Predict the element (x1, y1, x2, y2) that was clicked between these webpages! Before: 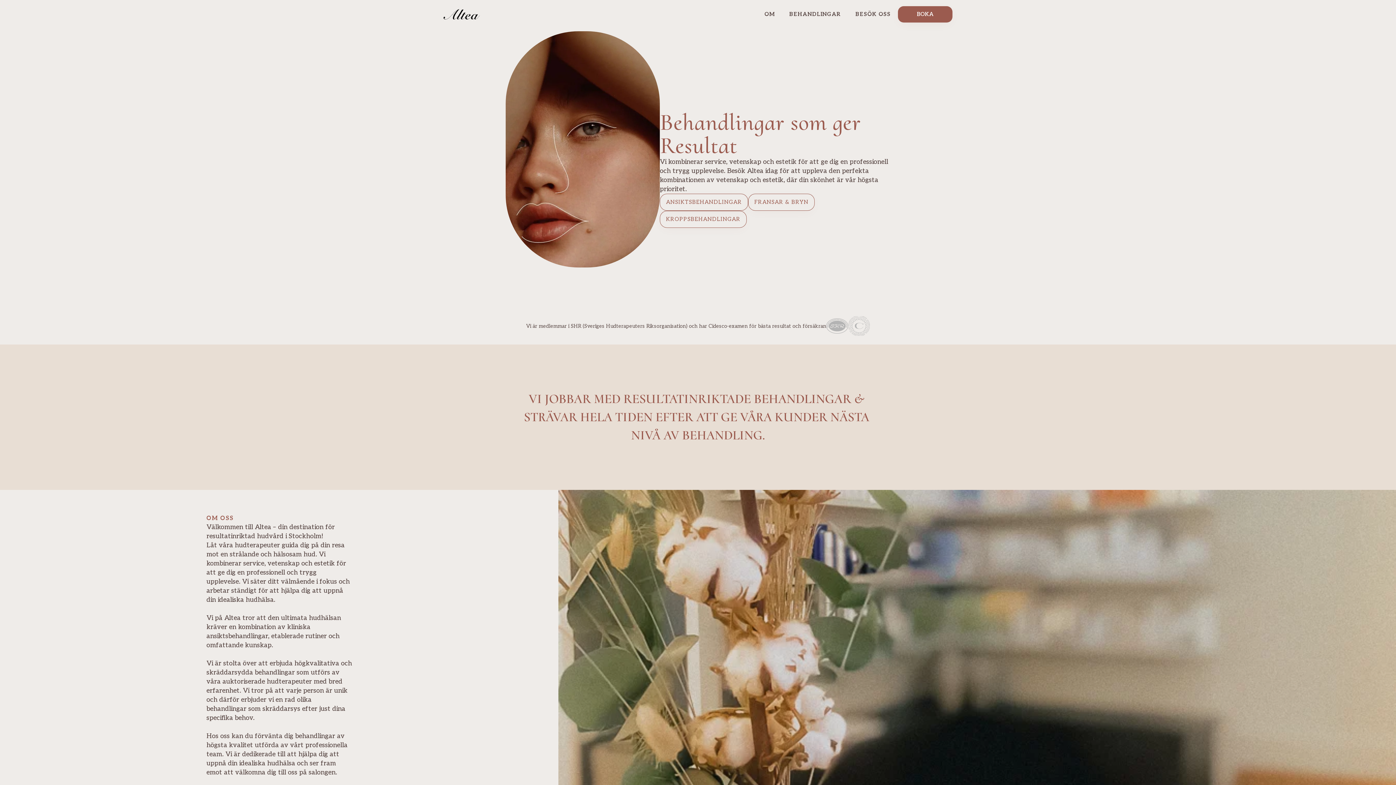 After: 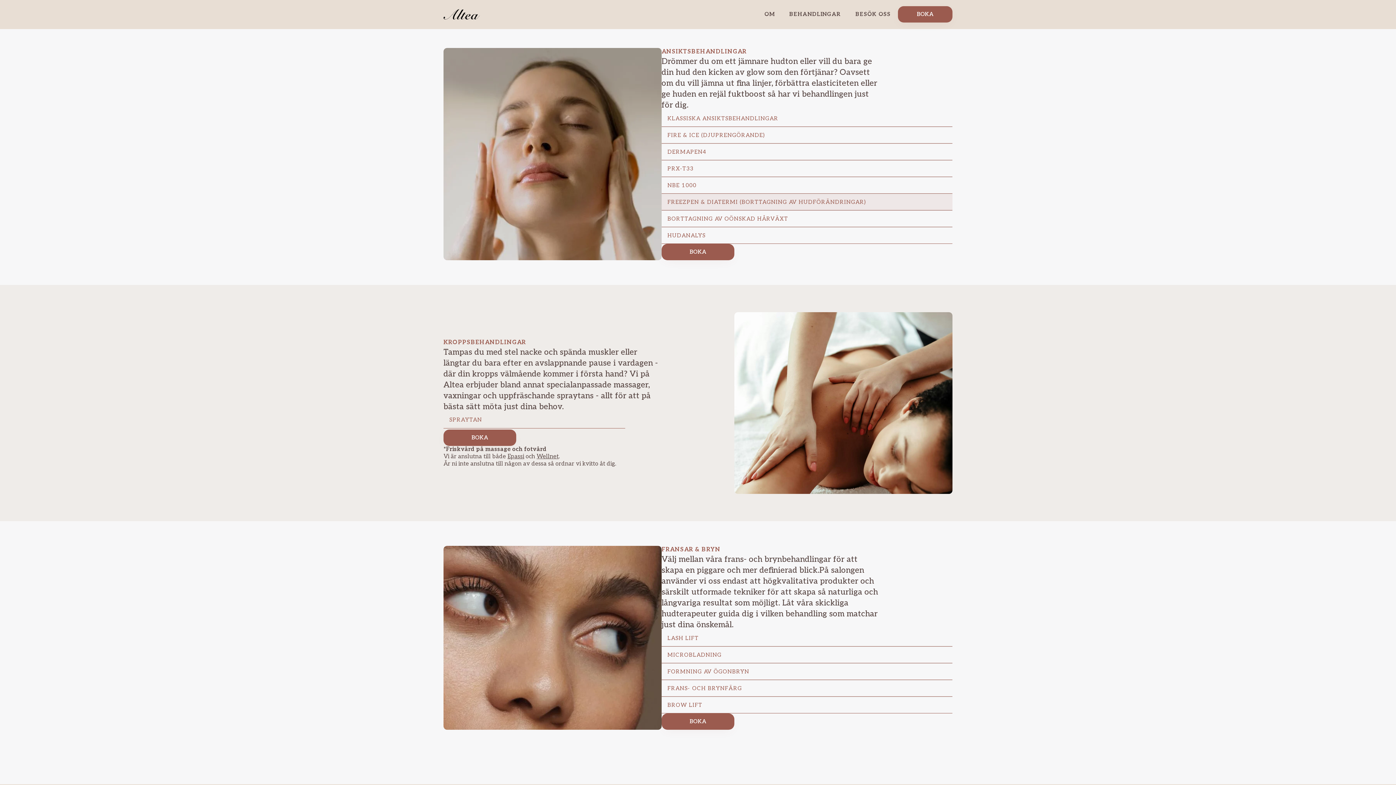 Action: bbox: (660, 193, 748, 210) label: ANSIKTSBEHANDLINGAR